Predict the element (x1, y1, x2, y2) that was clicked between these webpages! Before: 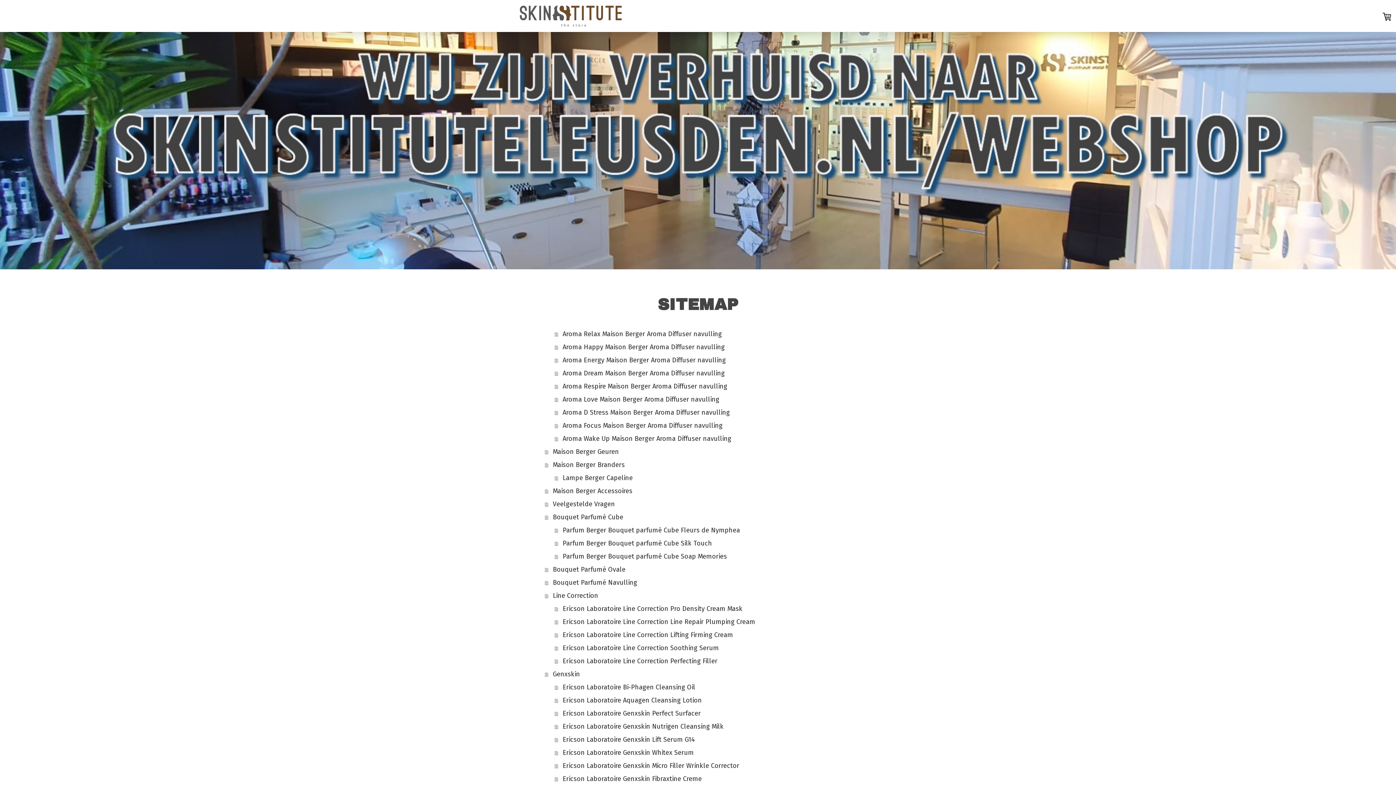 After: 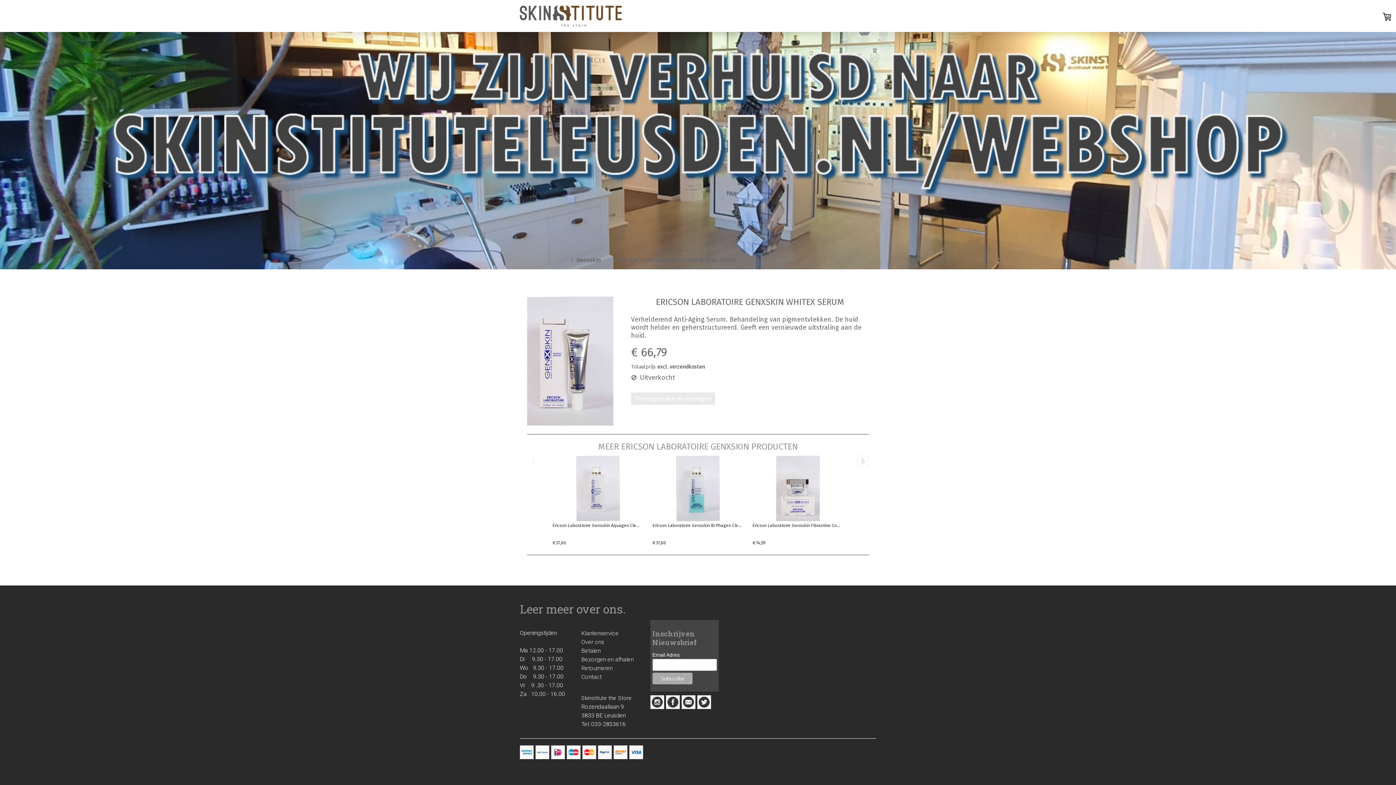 Action: label: Ericson Laboratoire Genxskin Whitex Serum bbox: (554, 746, 870, 759)